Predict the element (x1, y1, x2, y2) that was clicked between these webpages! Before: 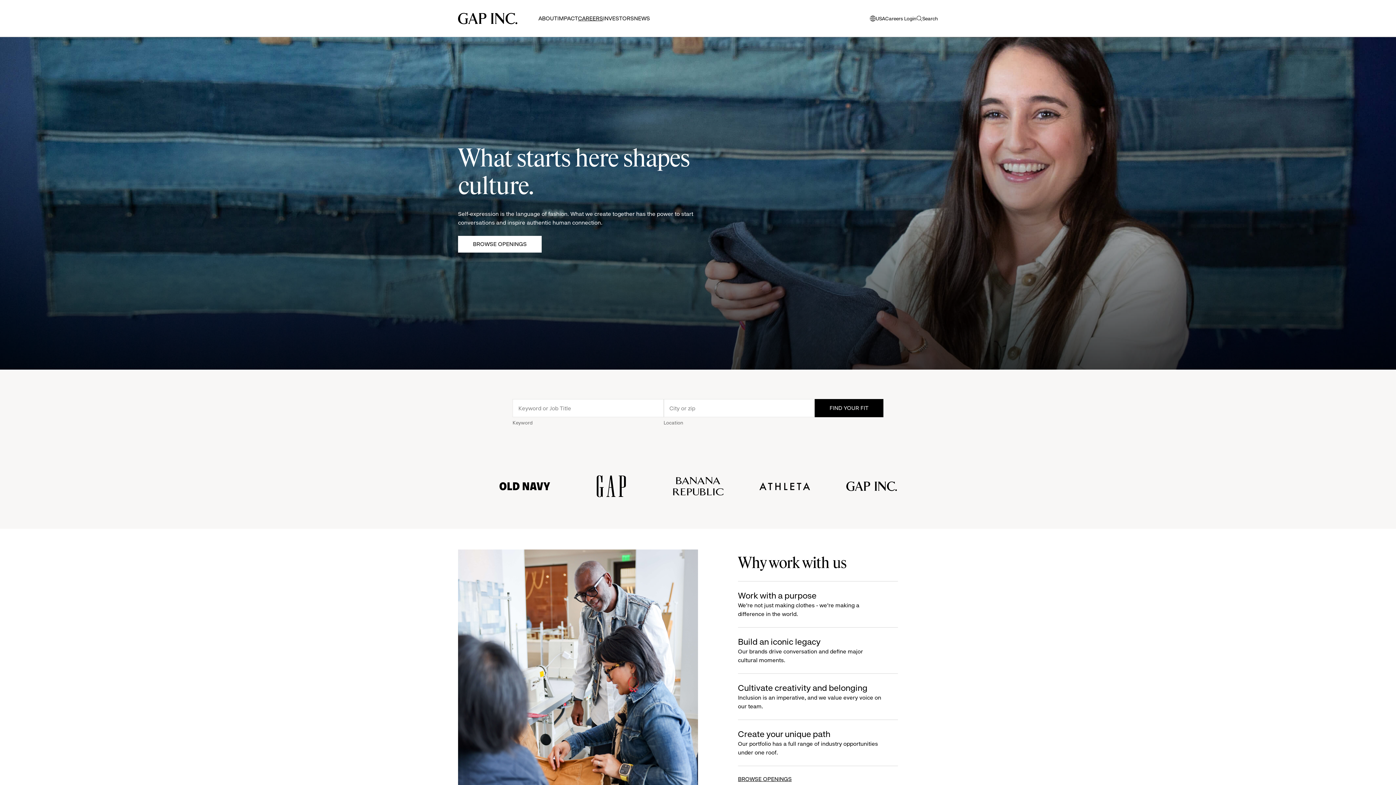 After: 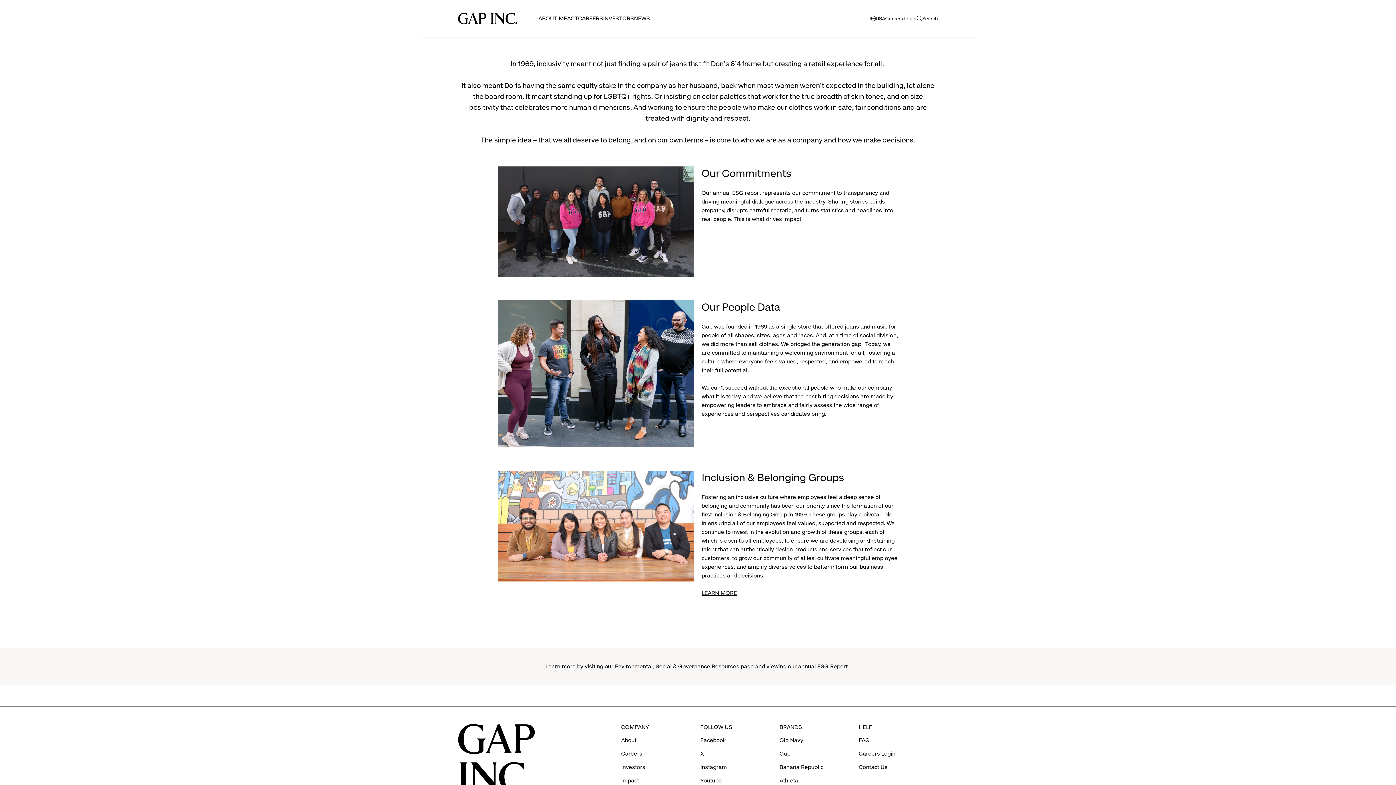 Action: label: Cultivate creativity and belonging

Inclusion is an imperative, and we value every voice on our team. bbox: (743, 674, 886, 720)